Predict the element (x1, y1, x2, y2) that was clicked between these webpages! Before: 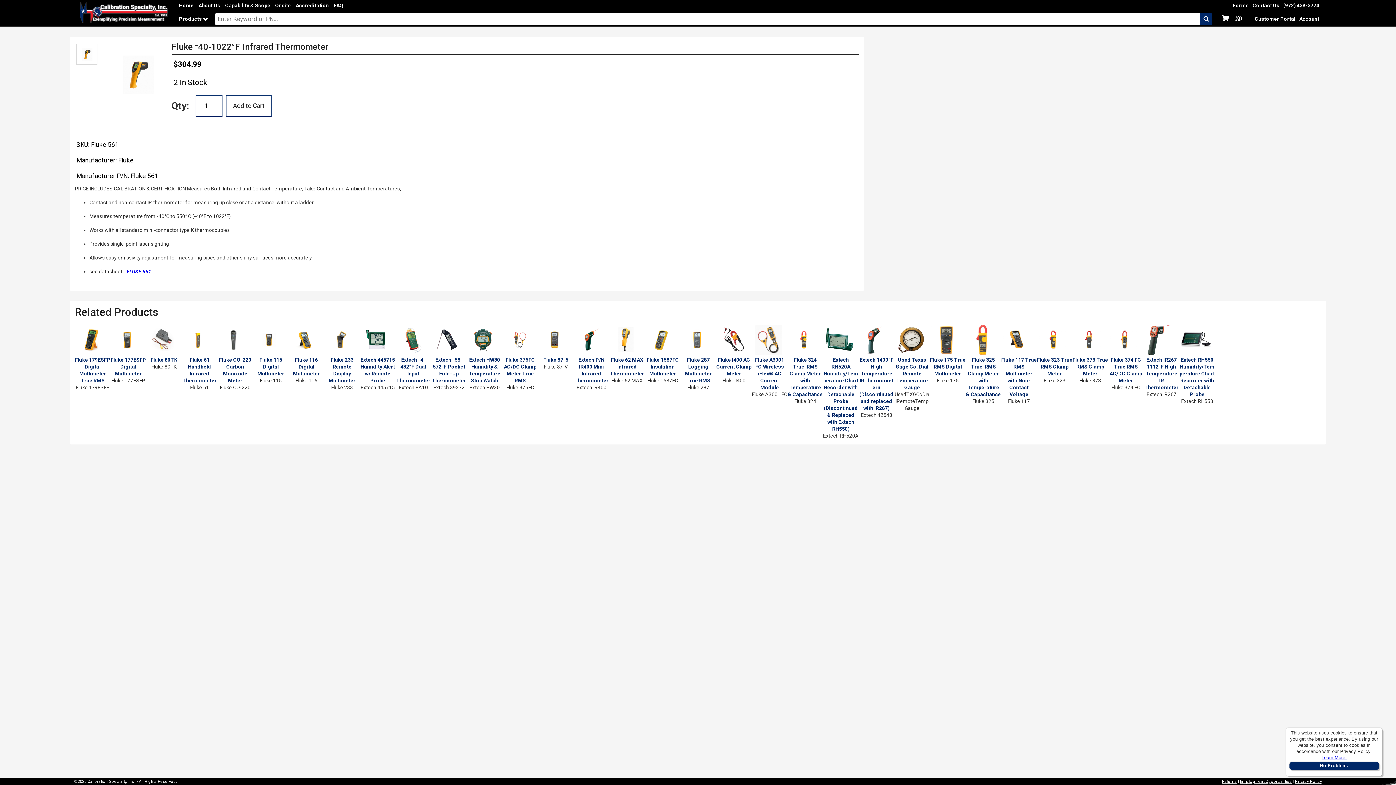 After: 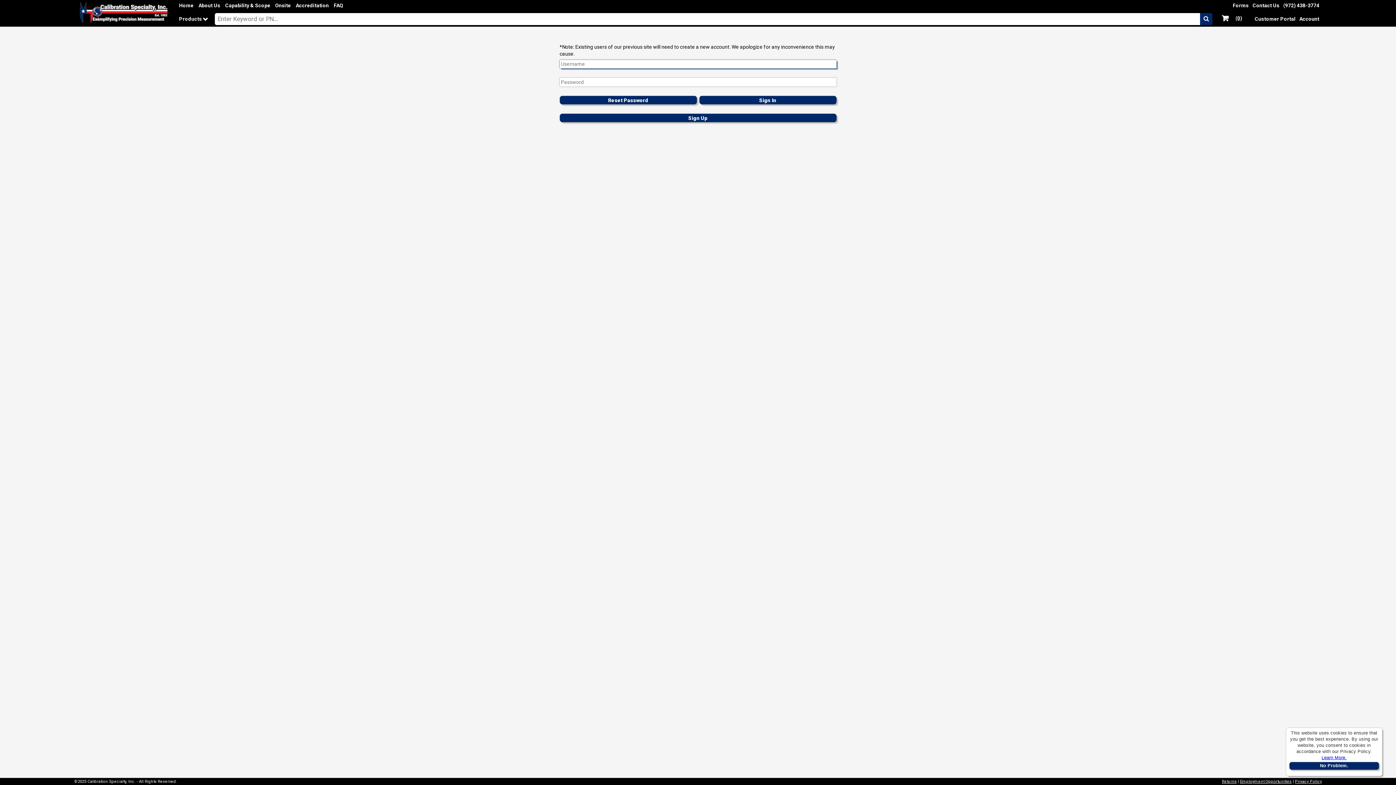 Action: bbox: (1299, 15, 1319, 21) label: Account
Account